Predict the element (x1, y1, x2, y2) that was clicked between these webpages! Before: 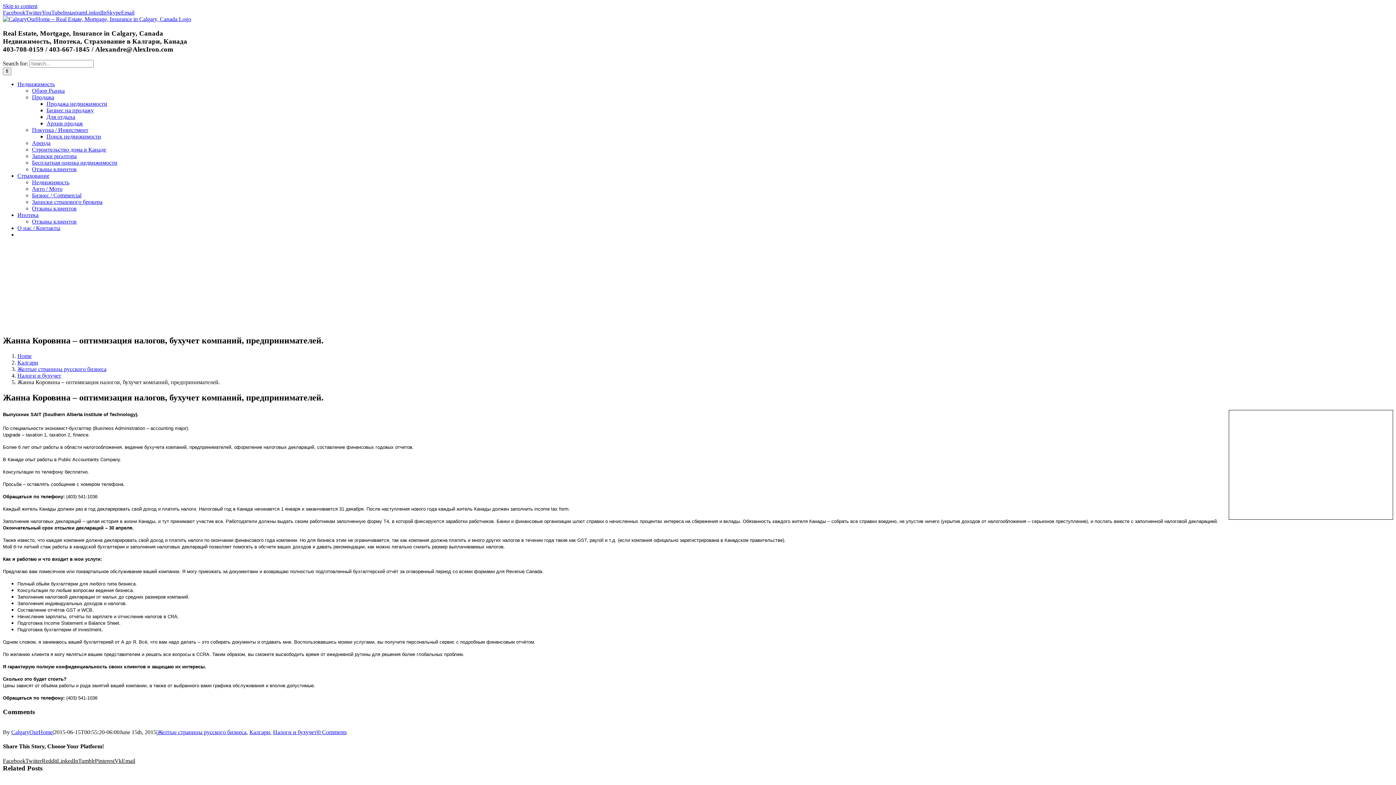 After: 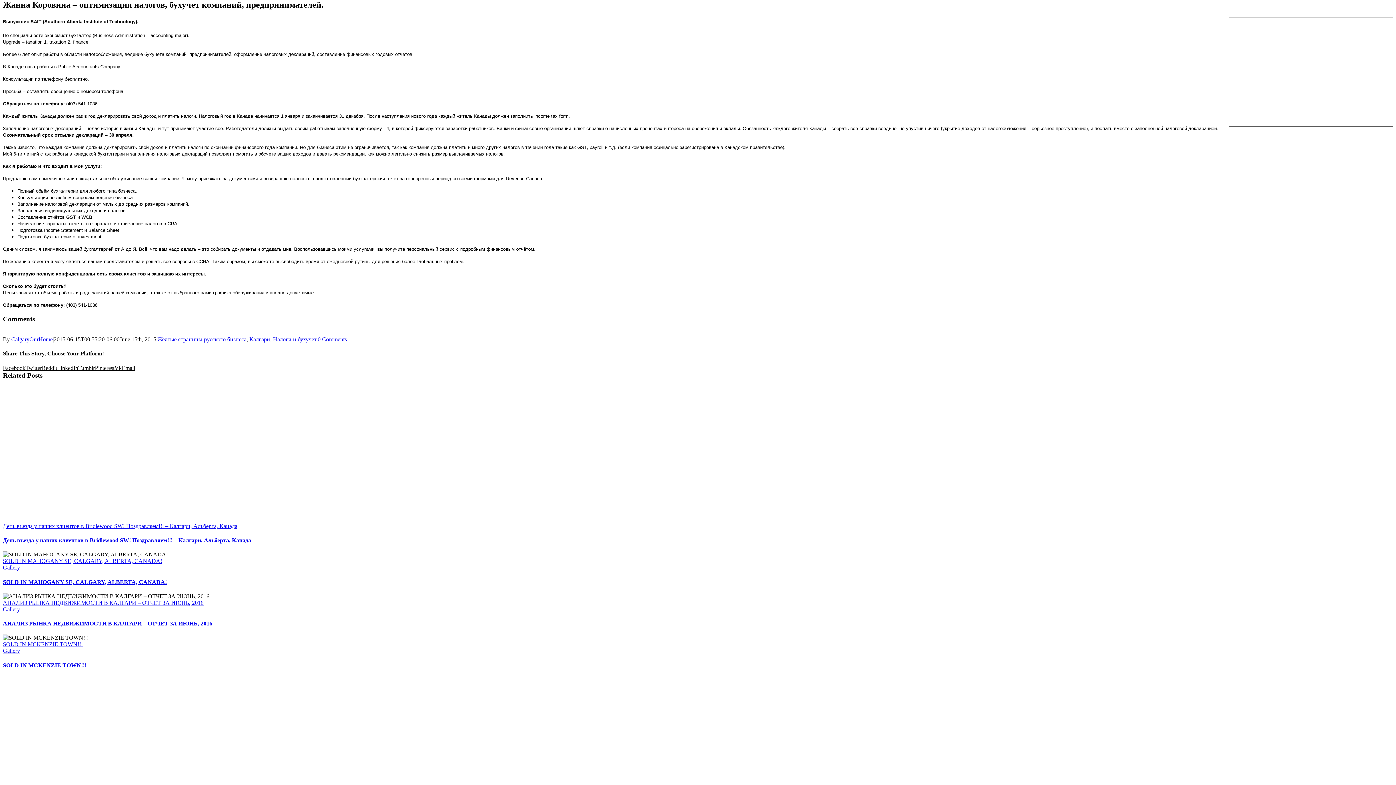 Action: bbox: (2, 2, 37, 9) label: Skip to content